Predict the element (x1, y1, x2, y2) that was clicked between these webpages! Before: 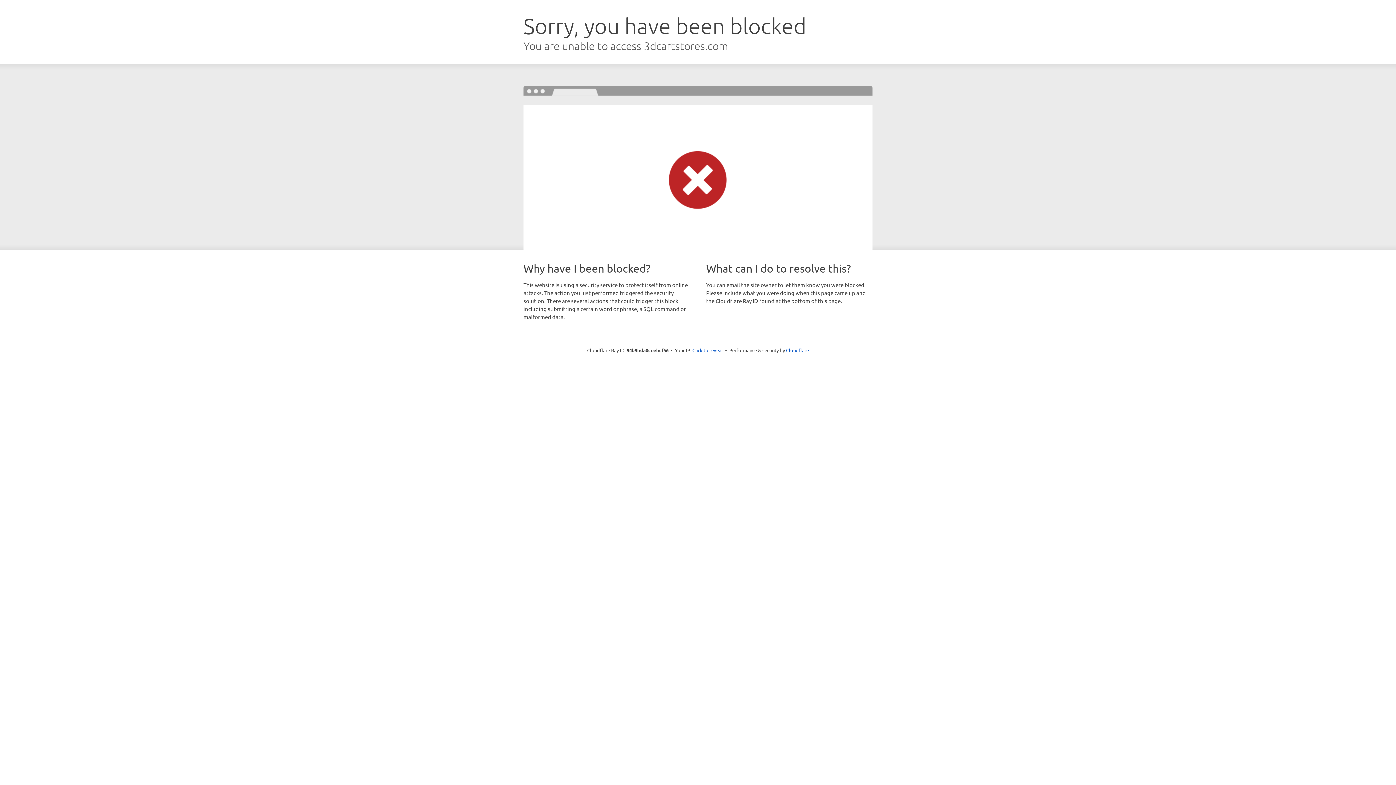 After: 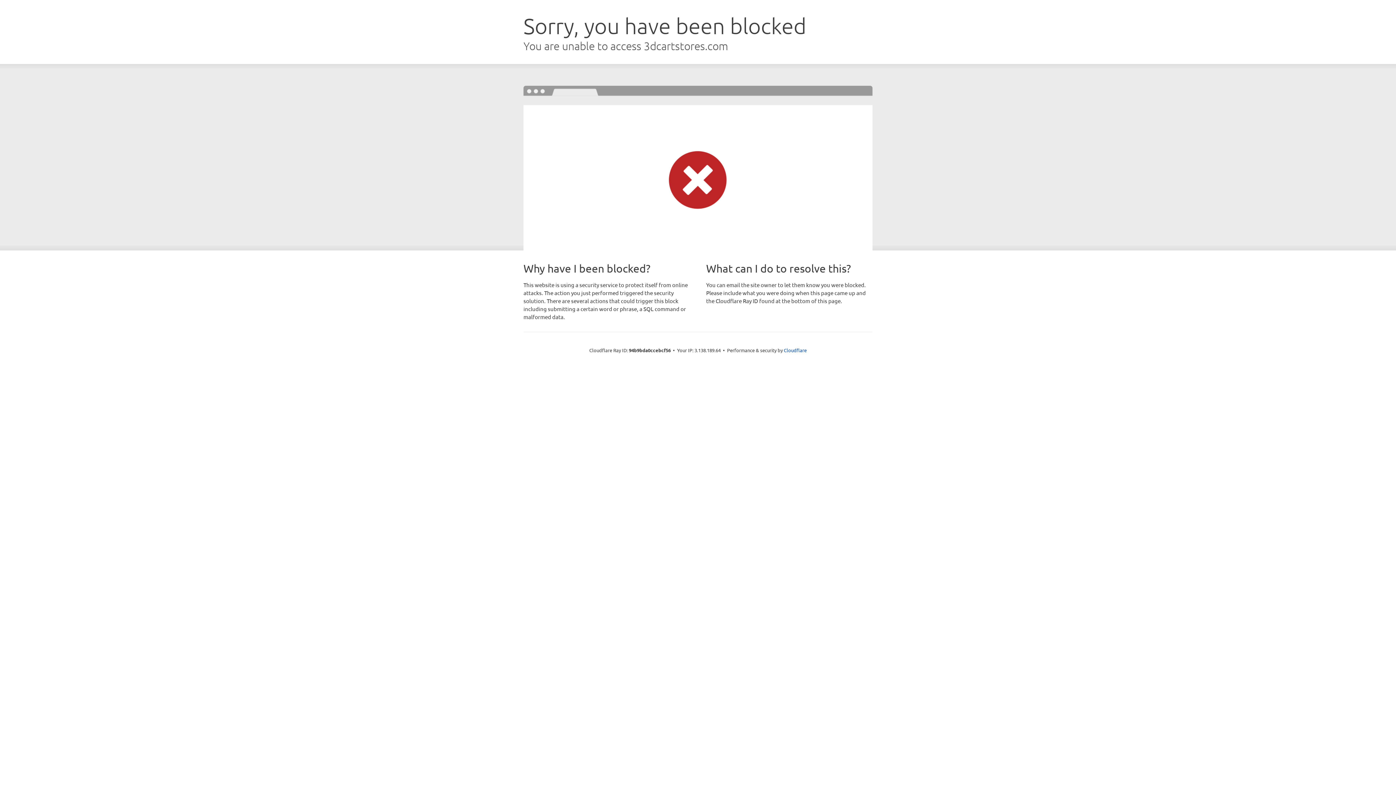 Action: bbox: (692, 346, 723, 353) label: Click to reveal